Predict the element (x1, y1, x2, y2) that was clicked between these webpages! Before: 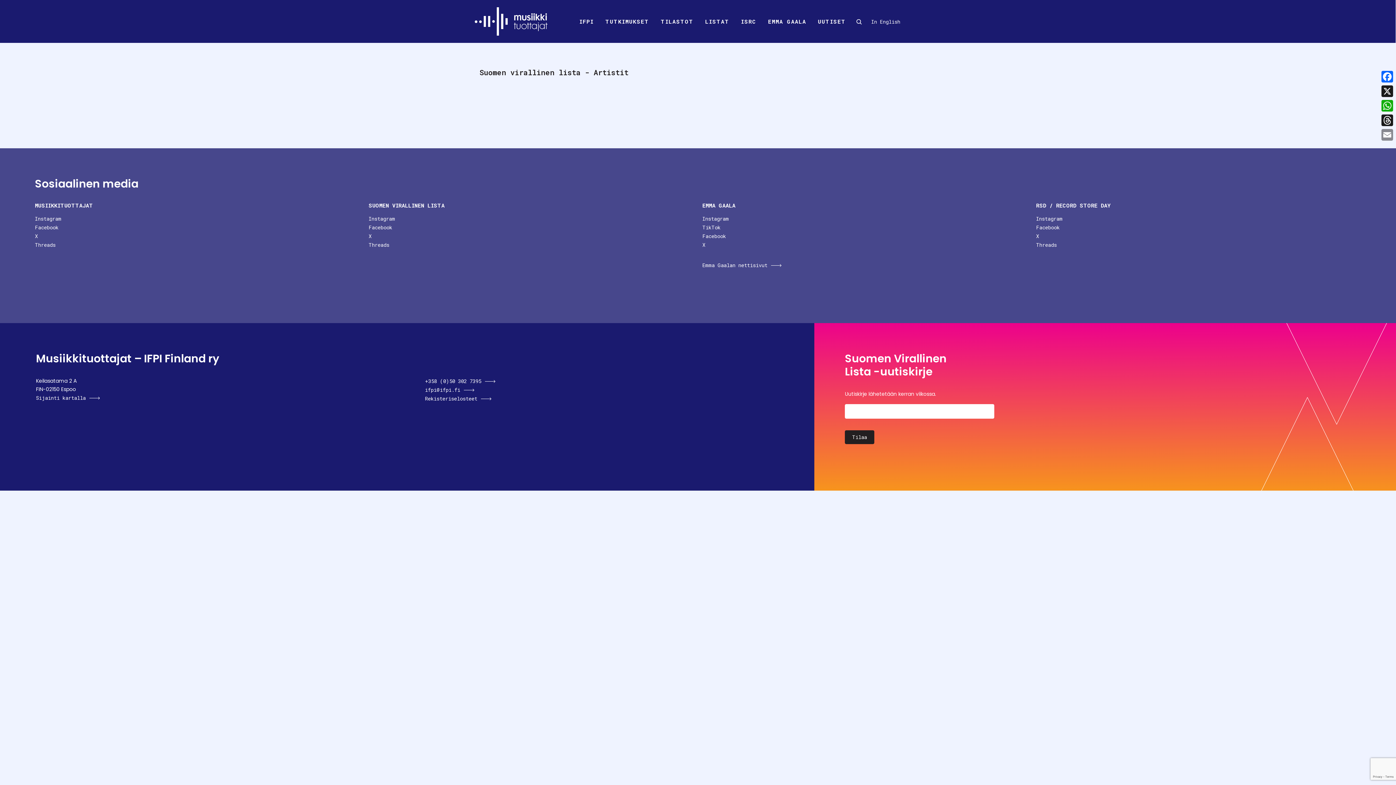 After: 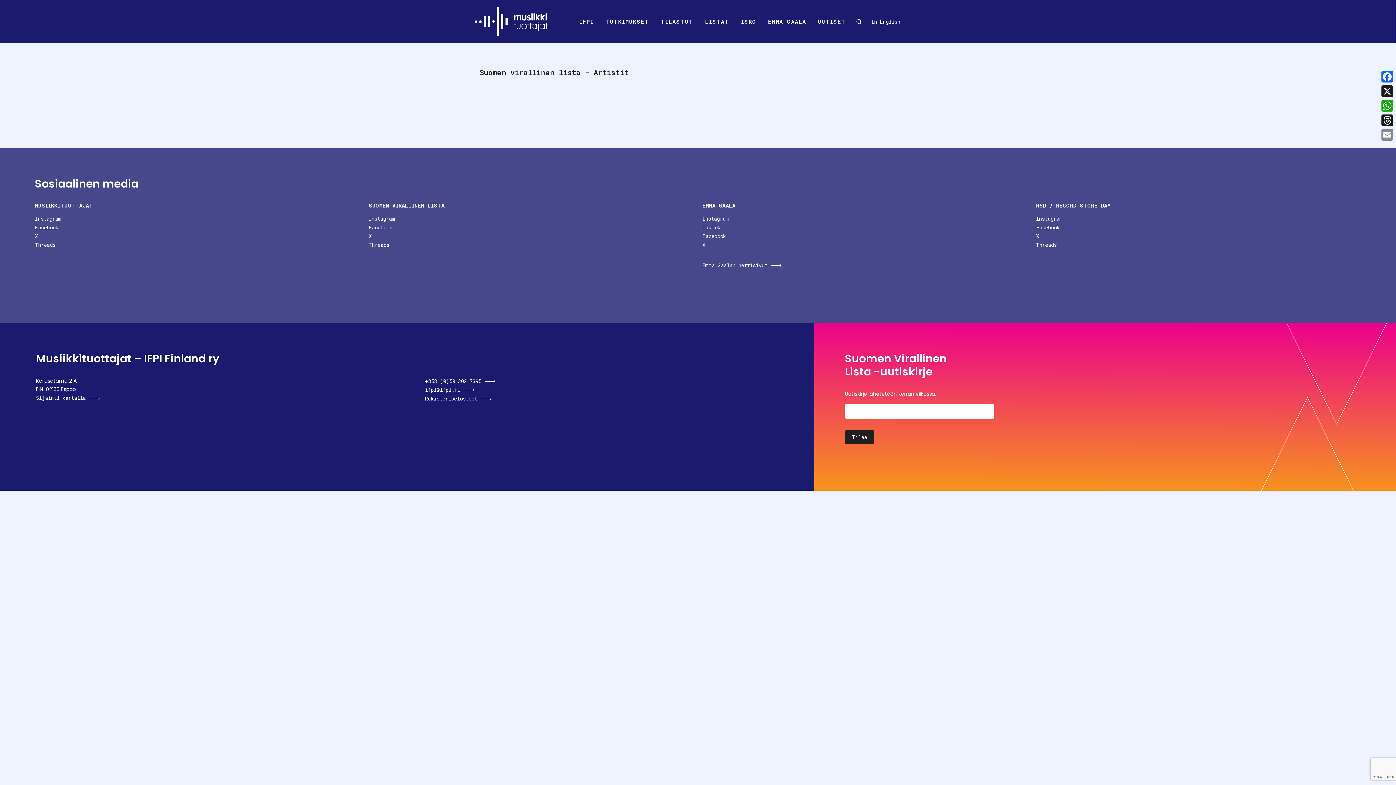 Action: bbox: (34, 224, 58, 230) label: Facebook